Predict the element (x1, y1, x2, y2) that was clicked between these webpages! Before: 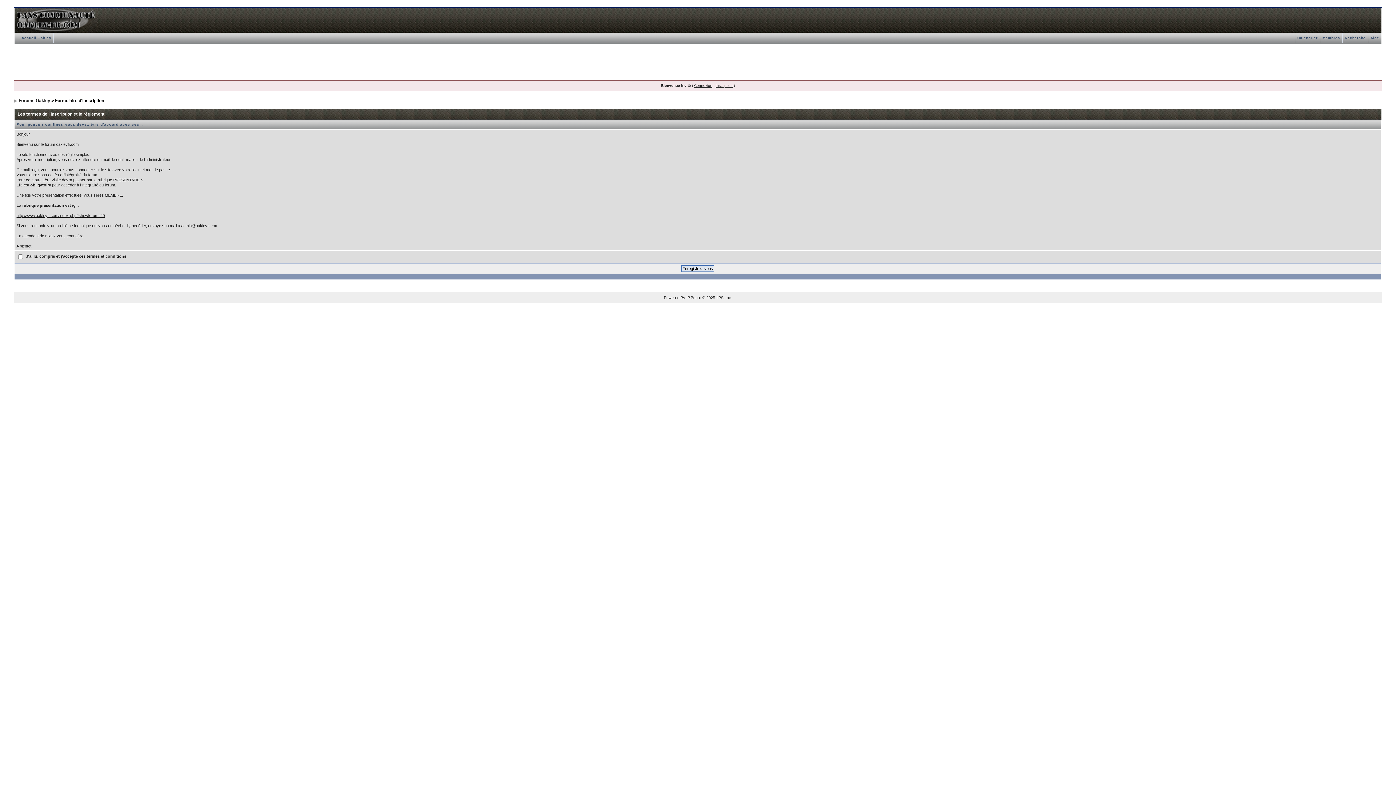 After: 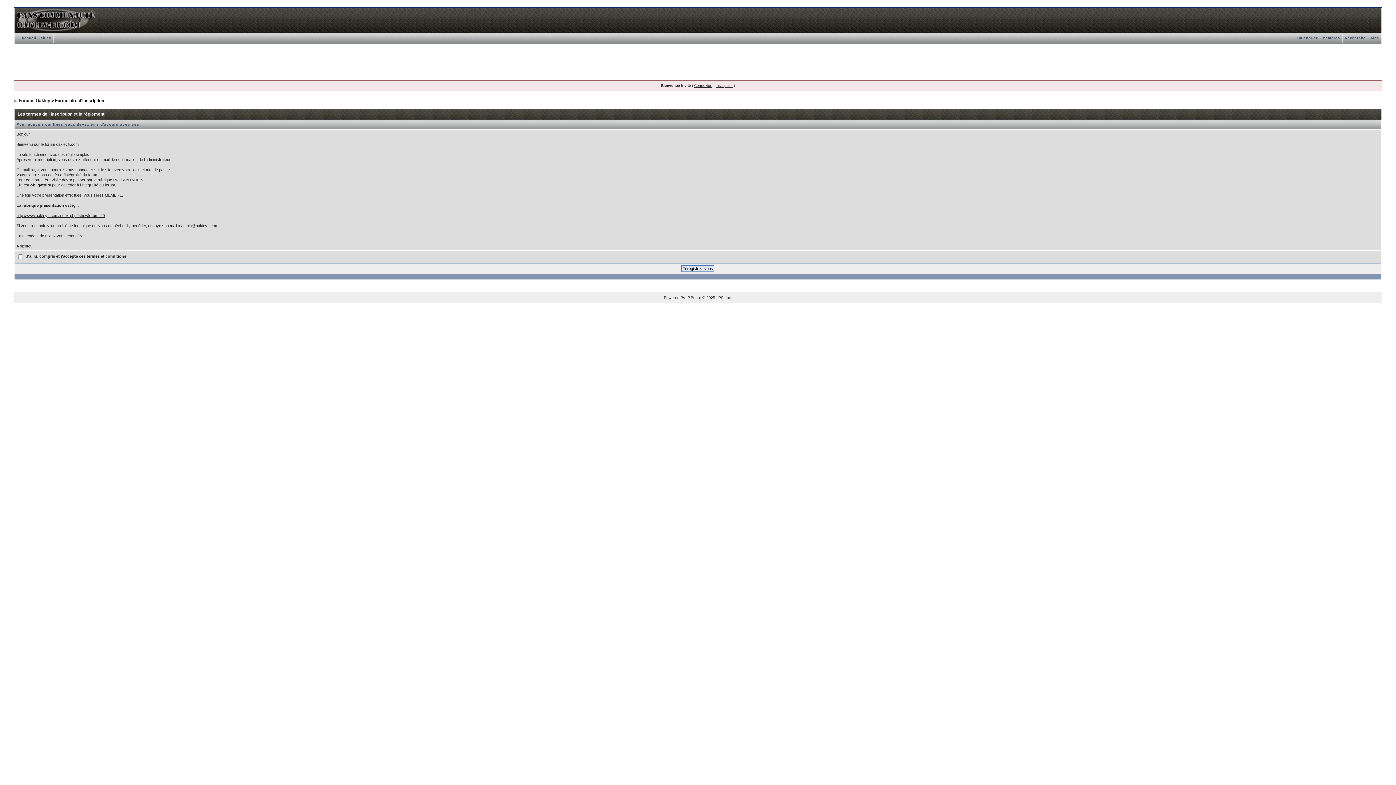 Action: label: Inscription bbox: (715, 83, 732, 87)